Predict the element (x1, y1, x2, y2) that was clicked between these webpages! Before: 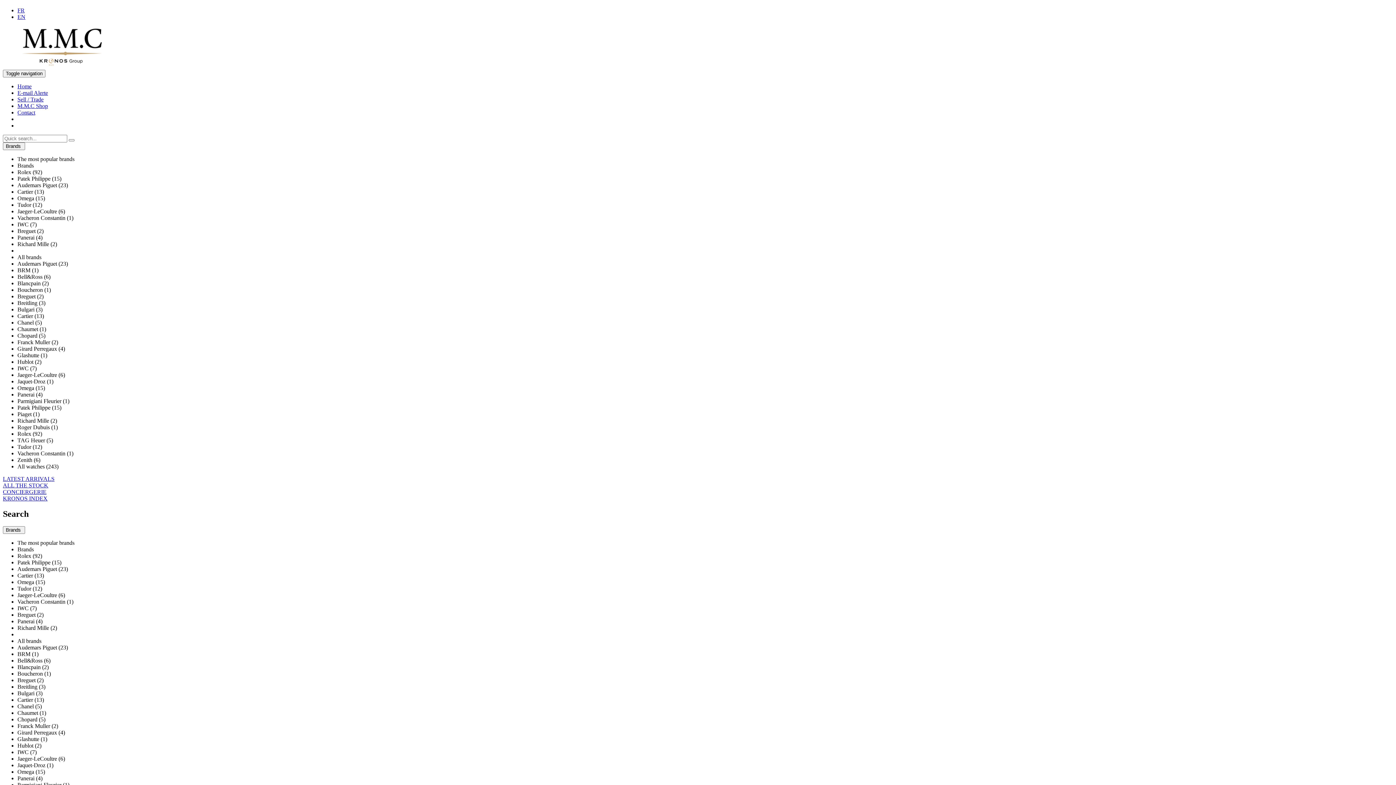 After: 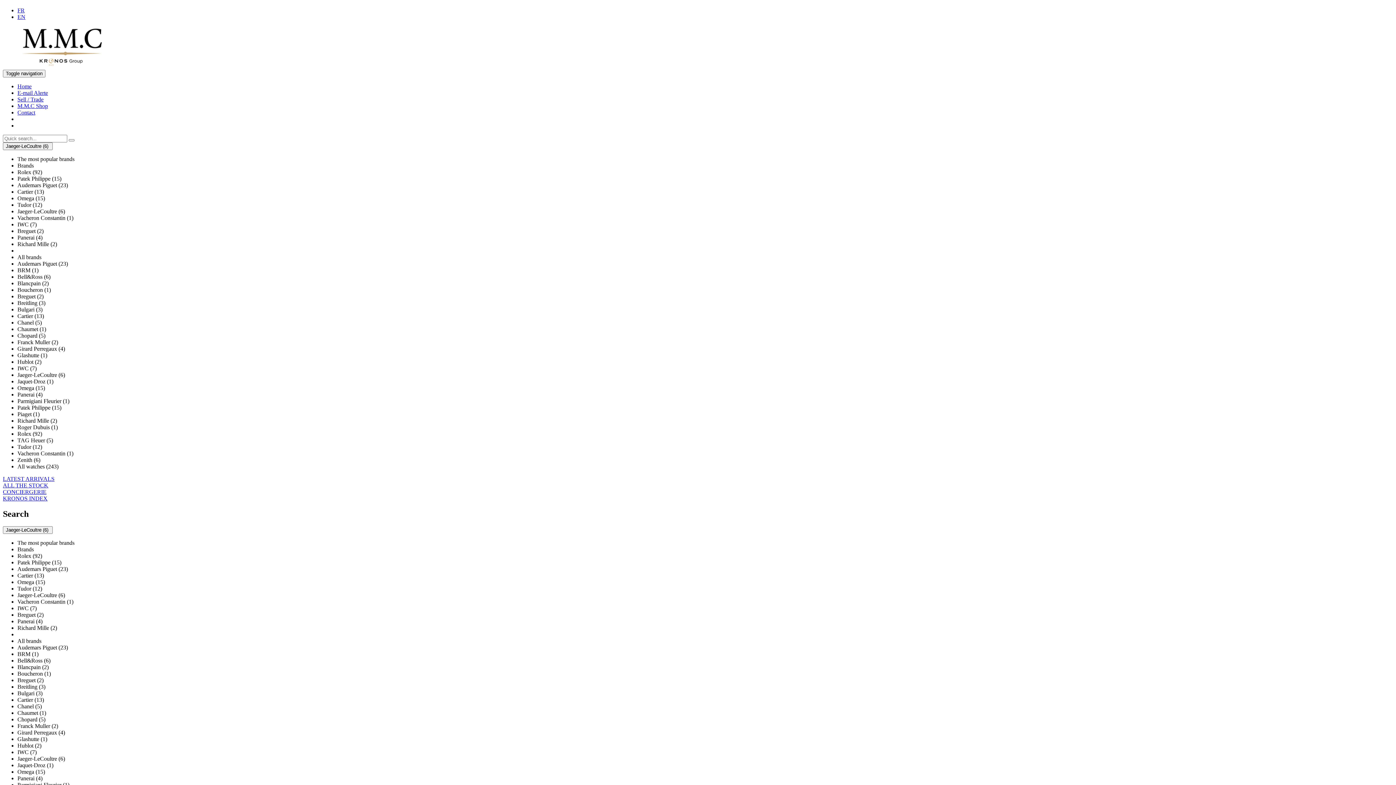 Action: label: Jaeger-LeCoultre (6) bbox: (17, 371, 65, 378)